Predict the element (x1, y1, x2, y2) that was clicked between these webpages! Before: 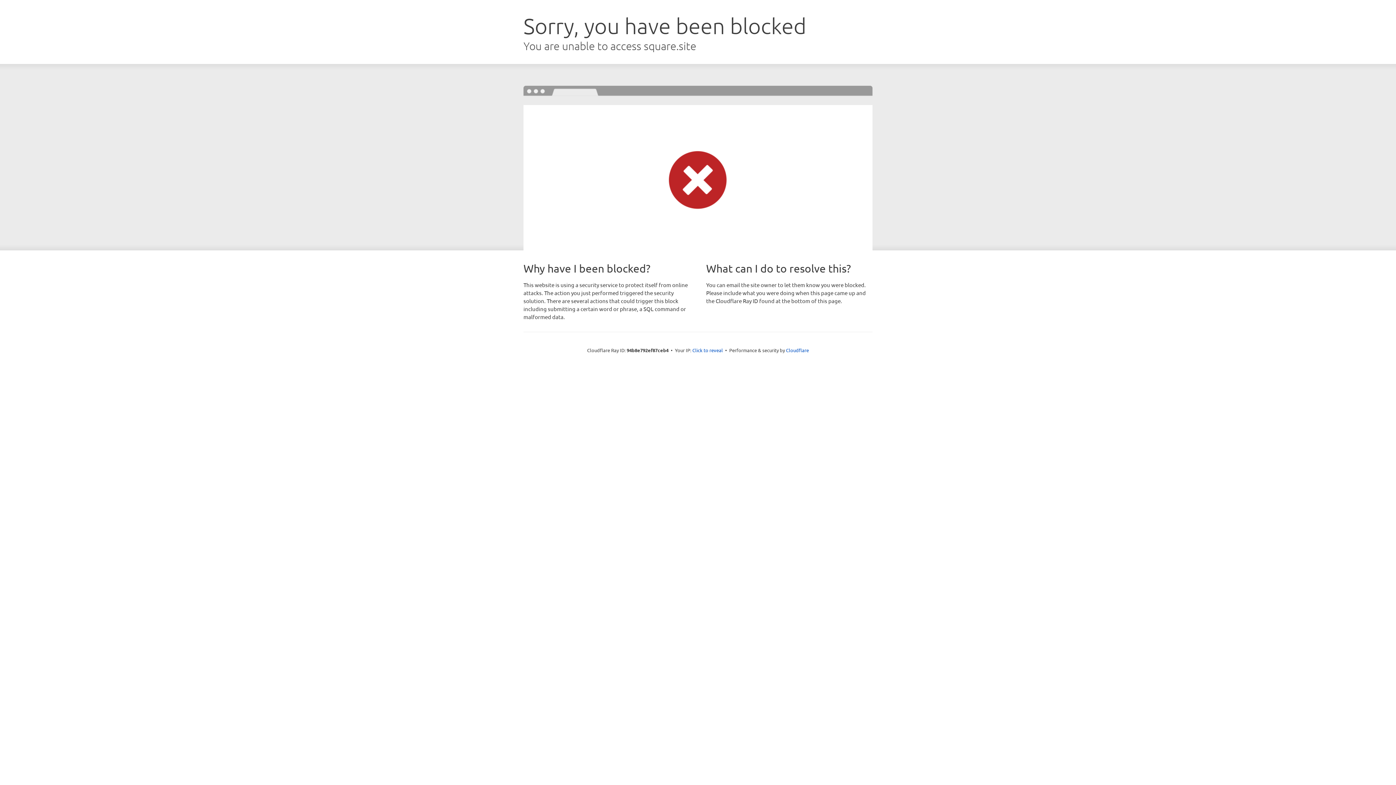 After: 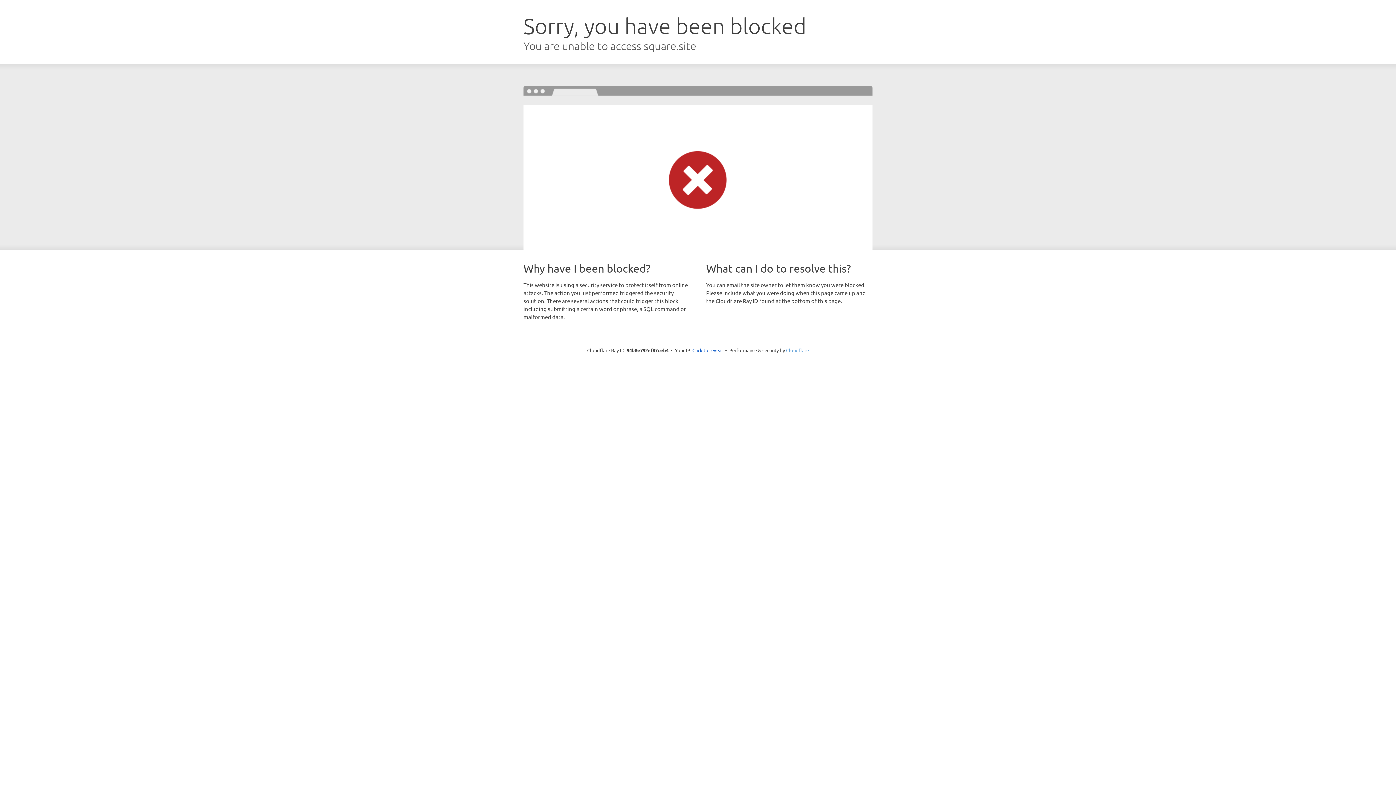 Action: bbox: (786, 347, 809, 353) label: Cloudflare